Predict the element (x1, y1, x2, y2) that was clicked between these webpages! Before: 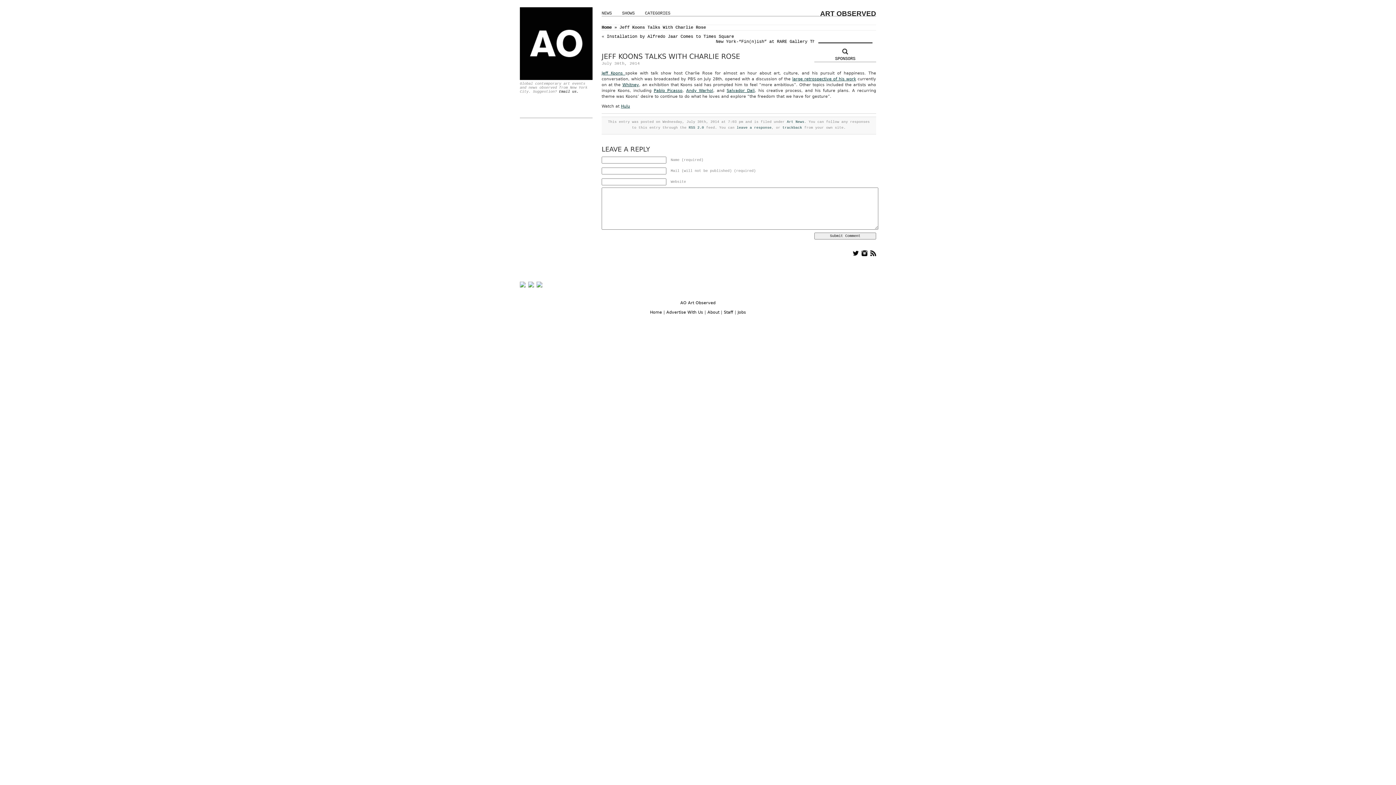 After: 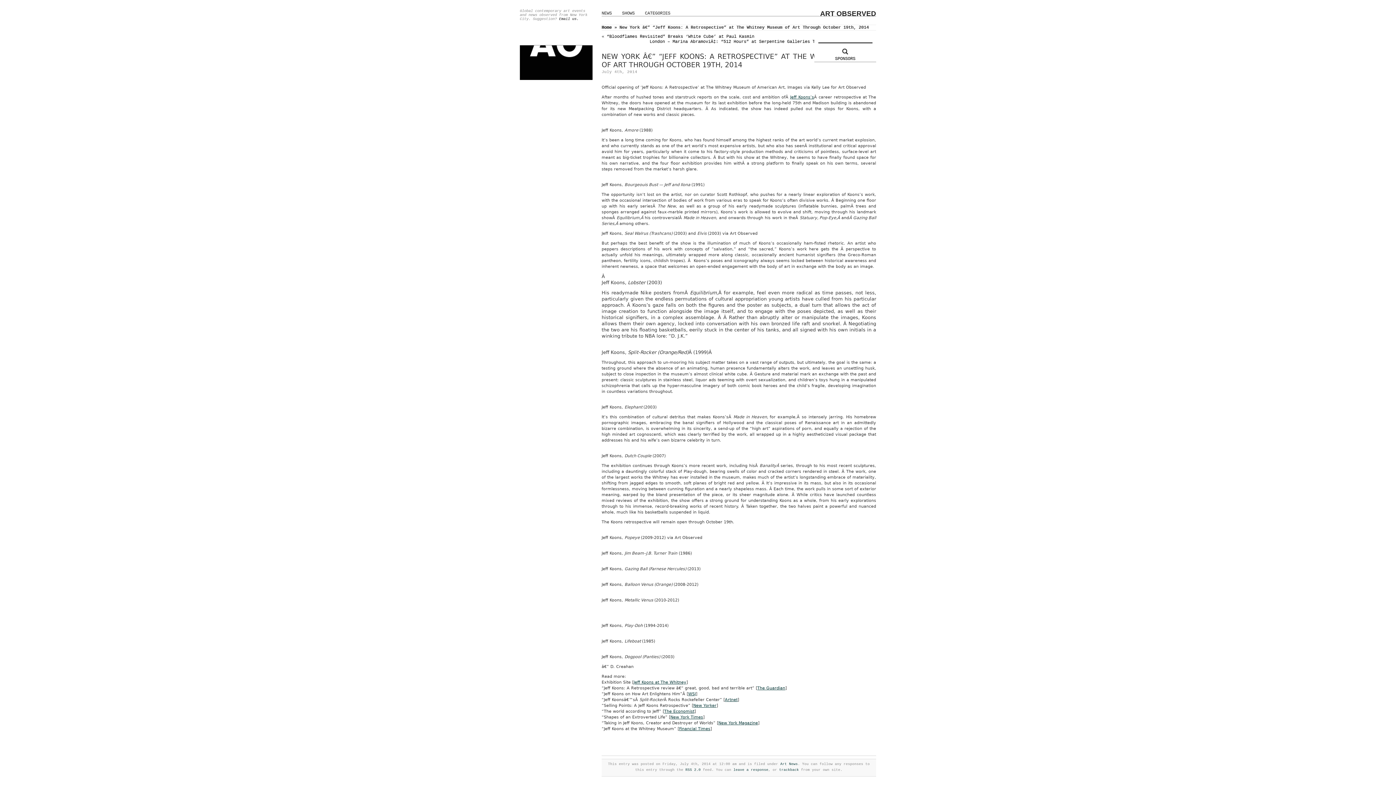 Action: label: large retrospective of his work bbox: (792, 76, 856, 81)